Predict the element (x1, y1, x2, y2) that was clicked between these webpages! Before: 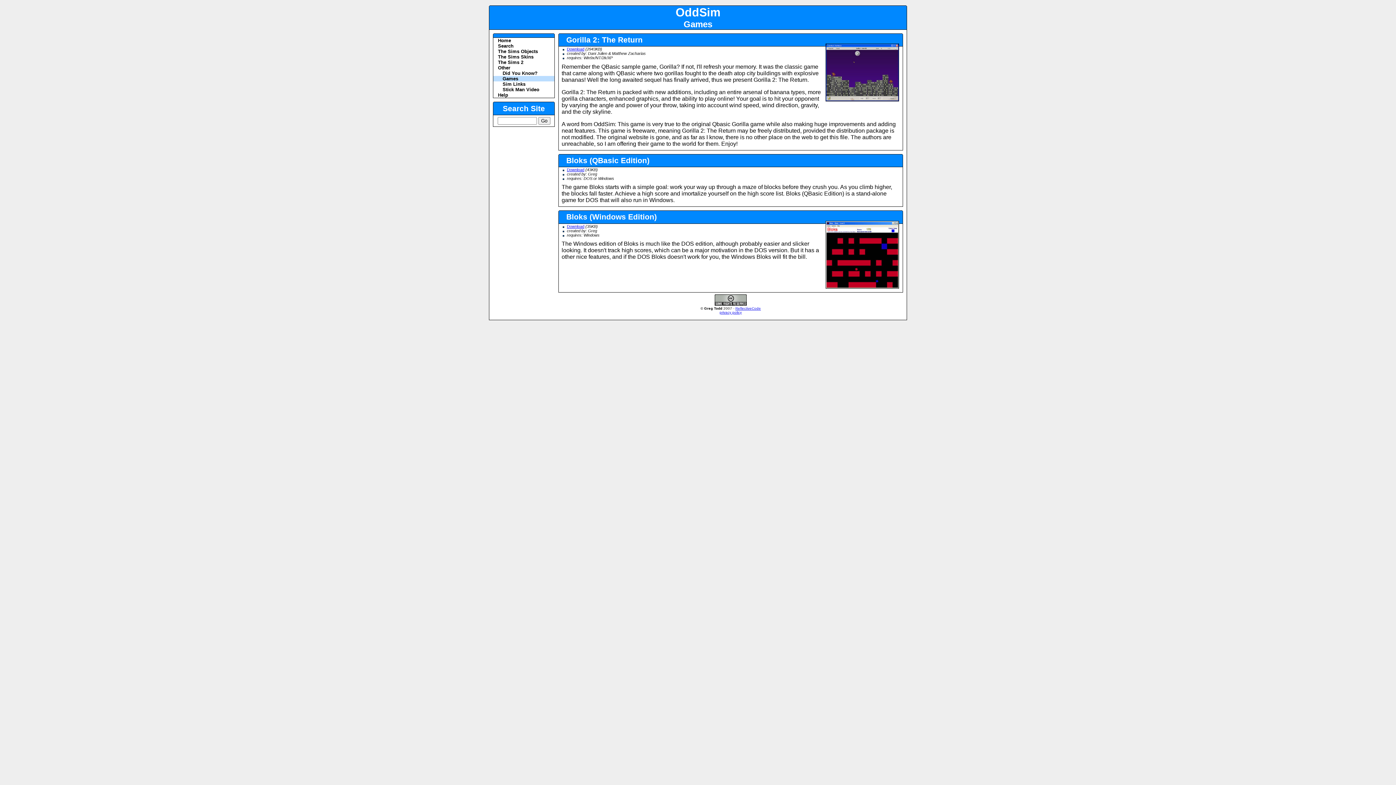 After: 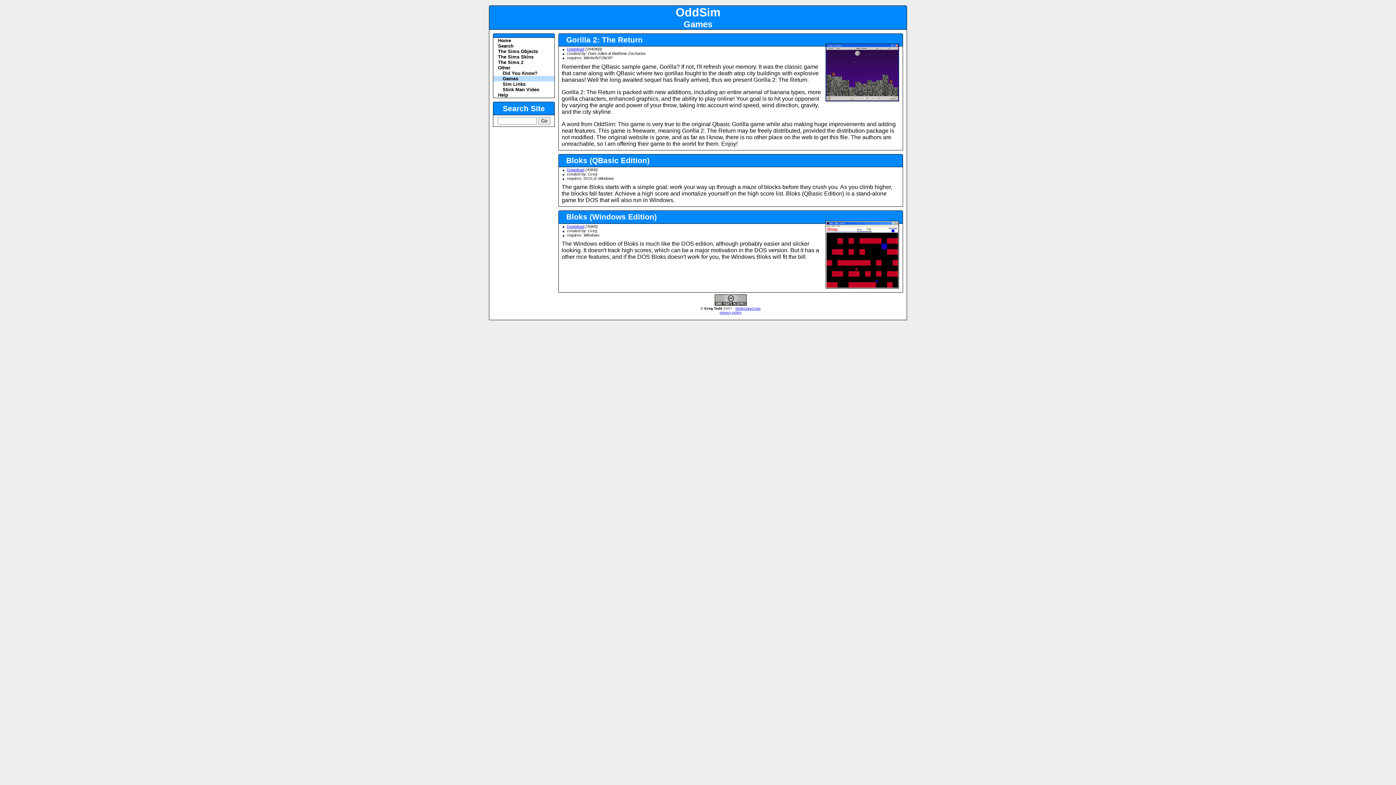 Action: label: Download bbox: (567, 224, 584, 228)